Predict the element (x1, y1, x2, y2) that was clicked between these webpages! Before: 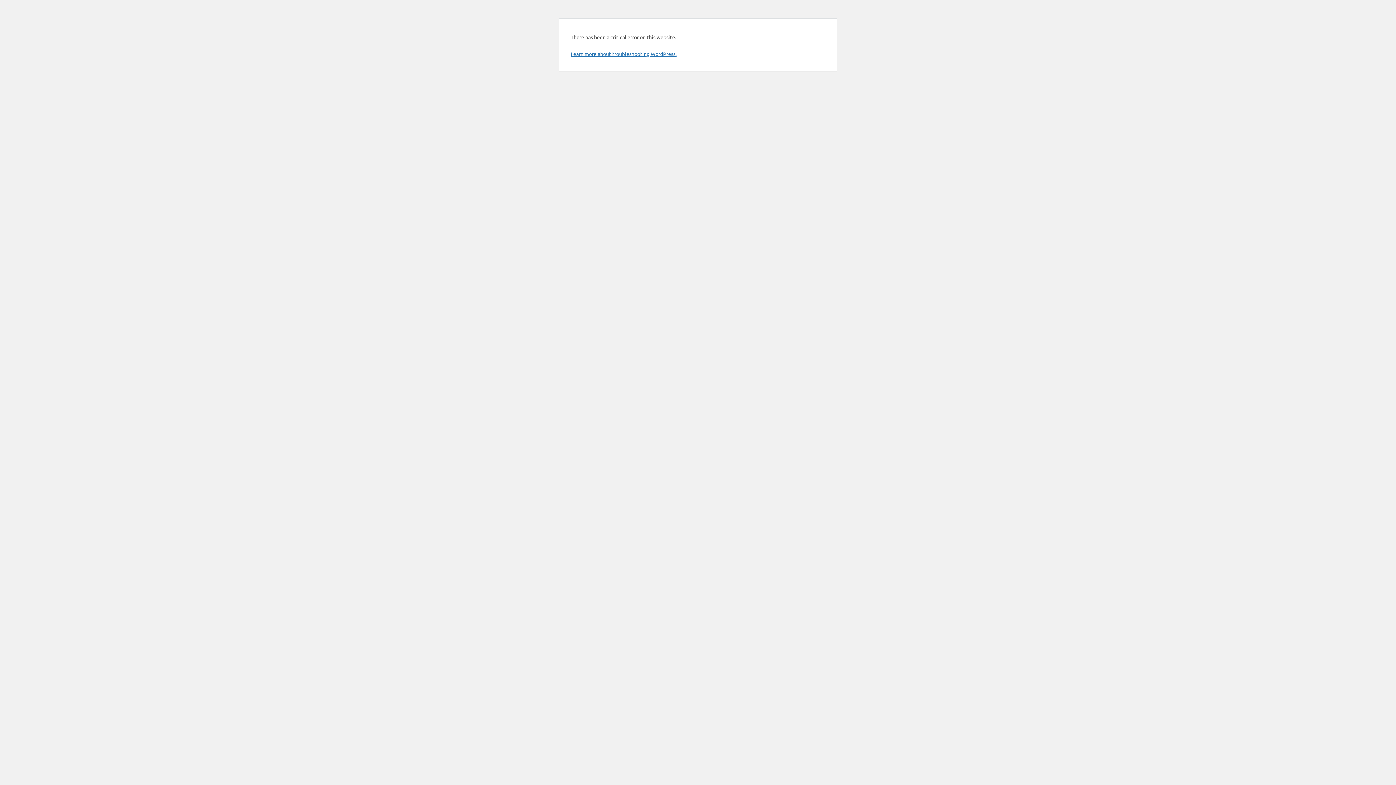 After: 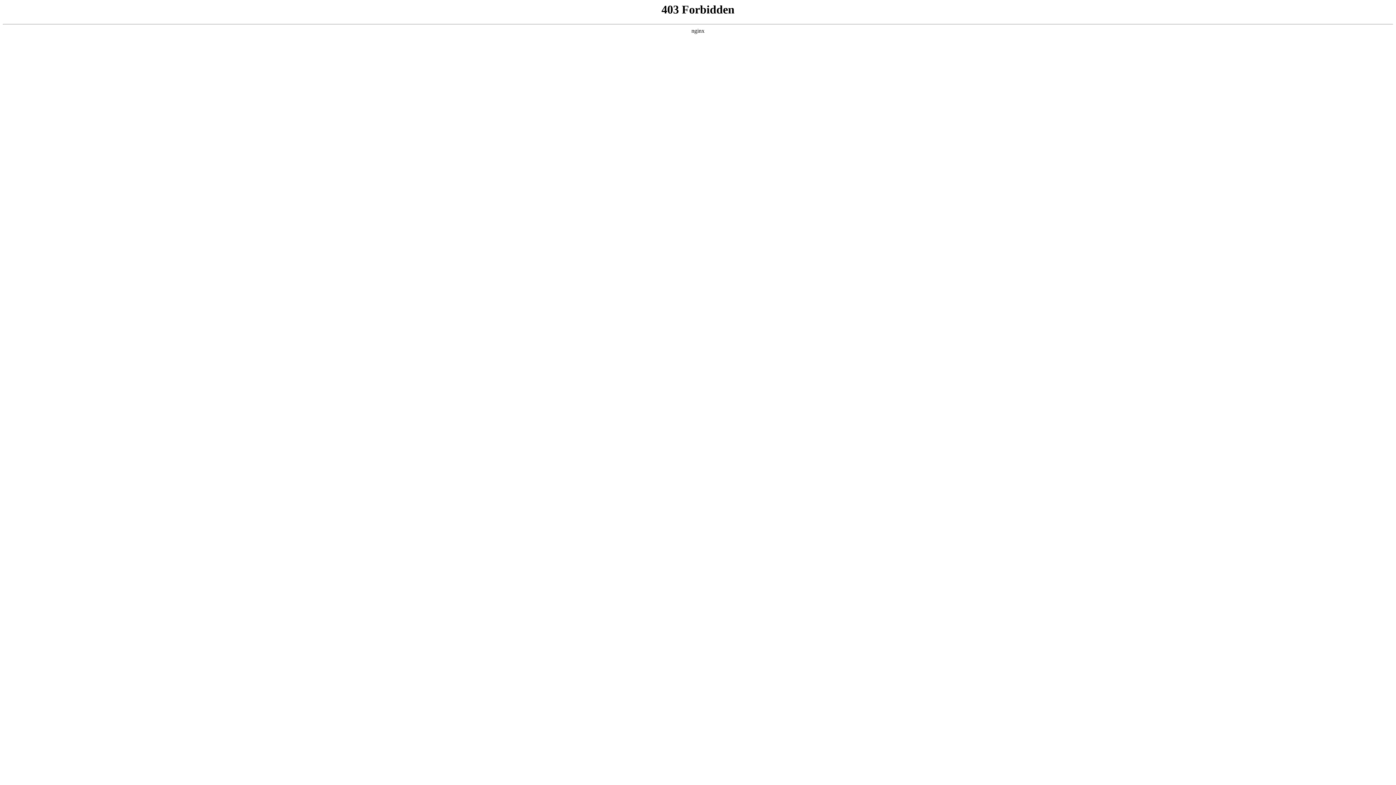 Action: label: Learn more about troubleshooting WordPress. bbox: (570, 50, 676, 57)